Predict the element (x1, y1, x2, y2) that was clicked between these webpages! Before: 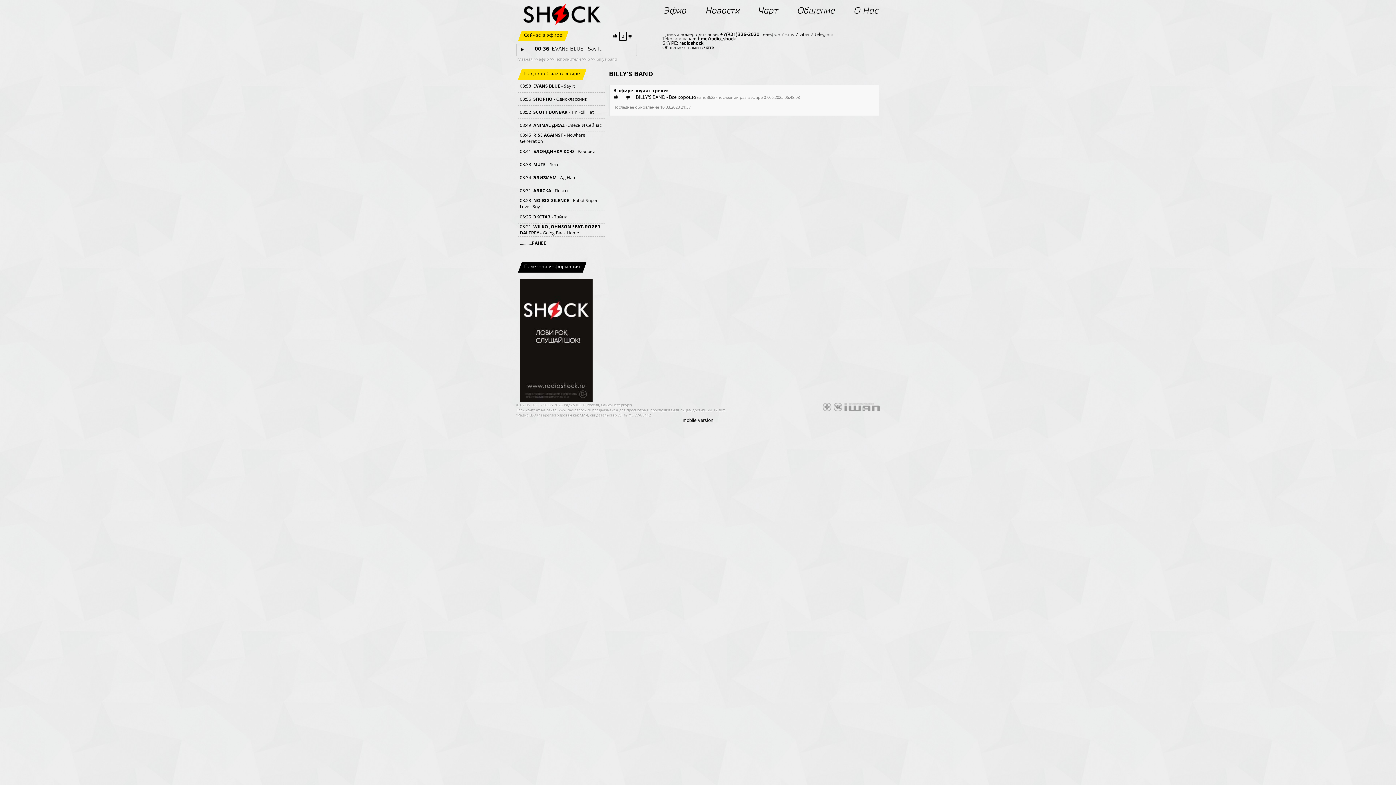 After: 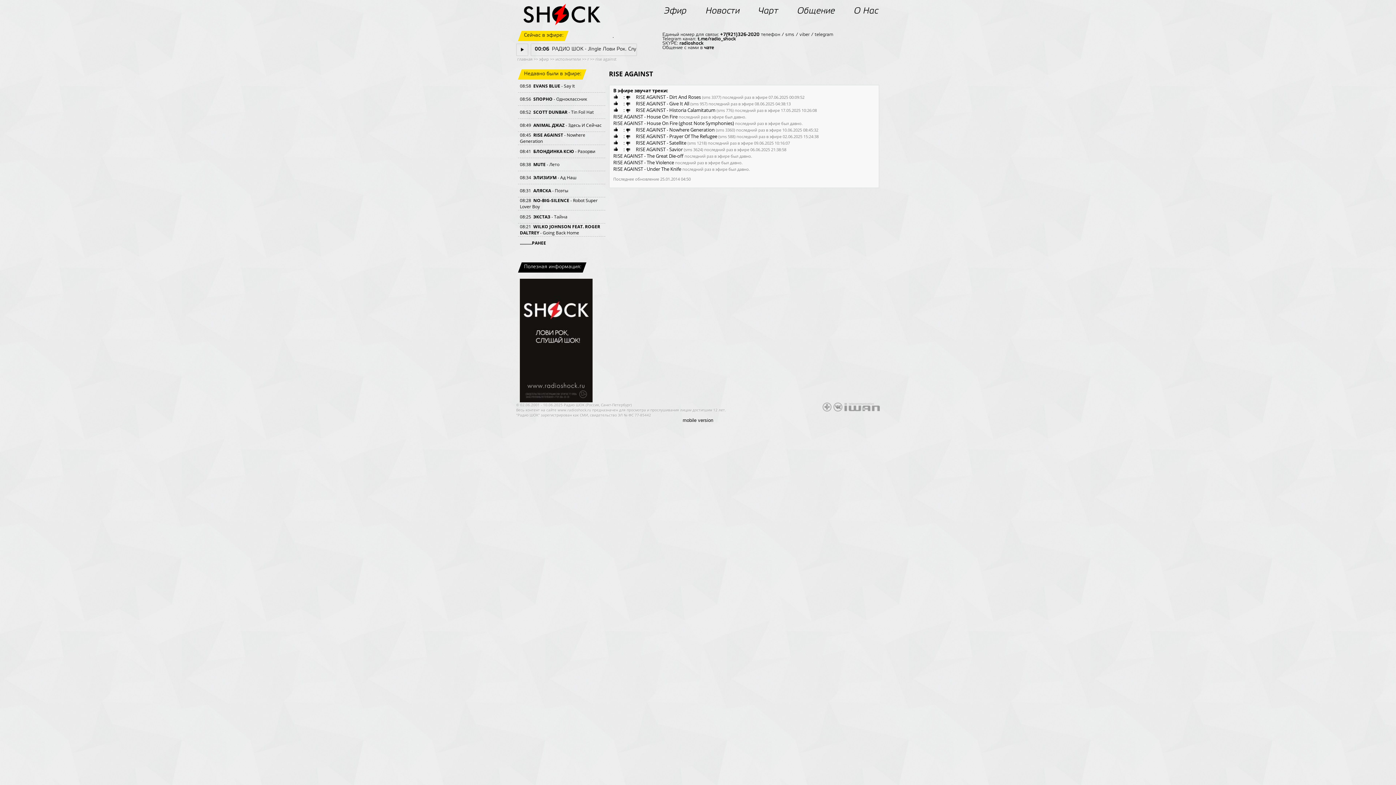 Action: label: RISE AGAINST bbox: (533, 132, 563, 138)